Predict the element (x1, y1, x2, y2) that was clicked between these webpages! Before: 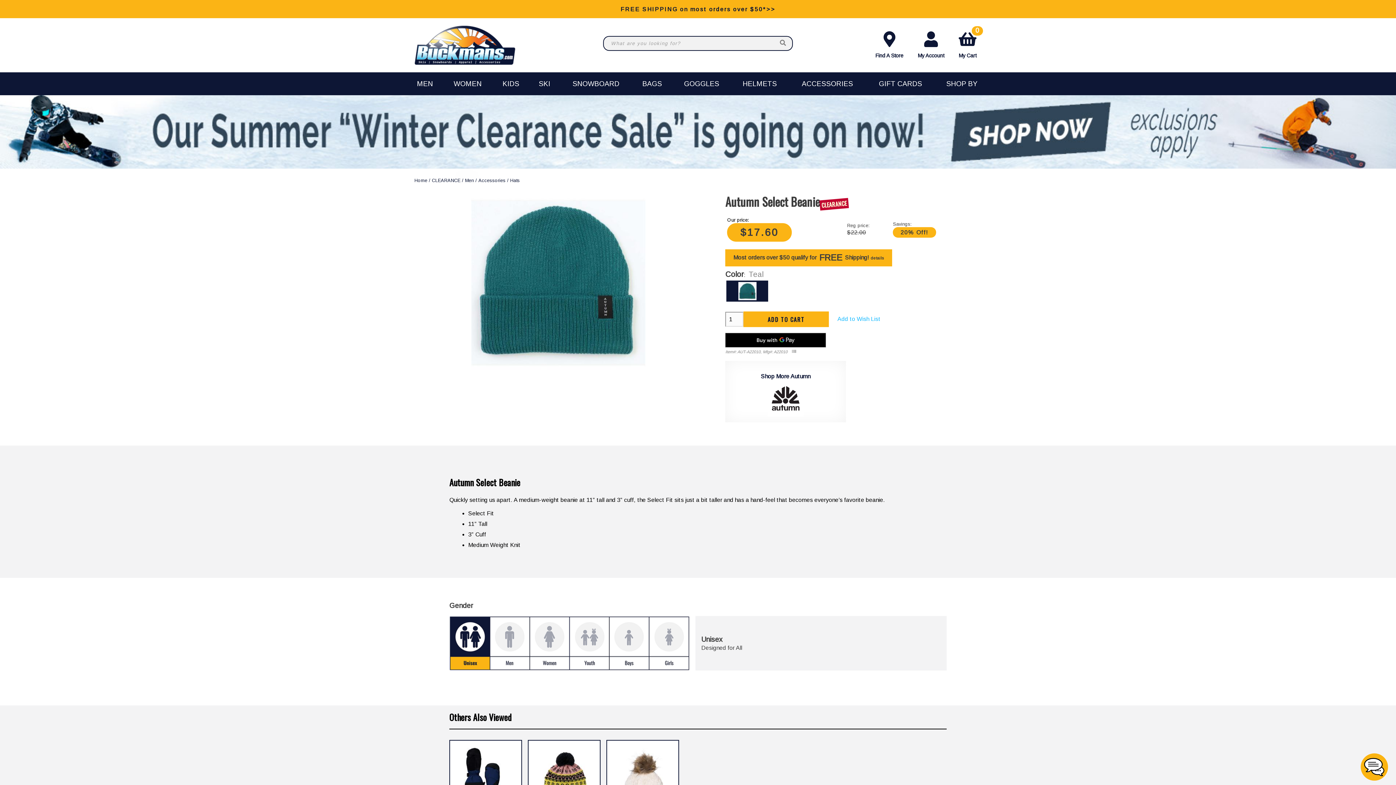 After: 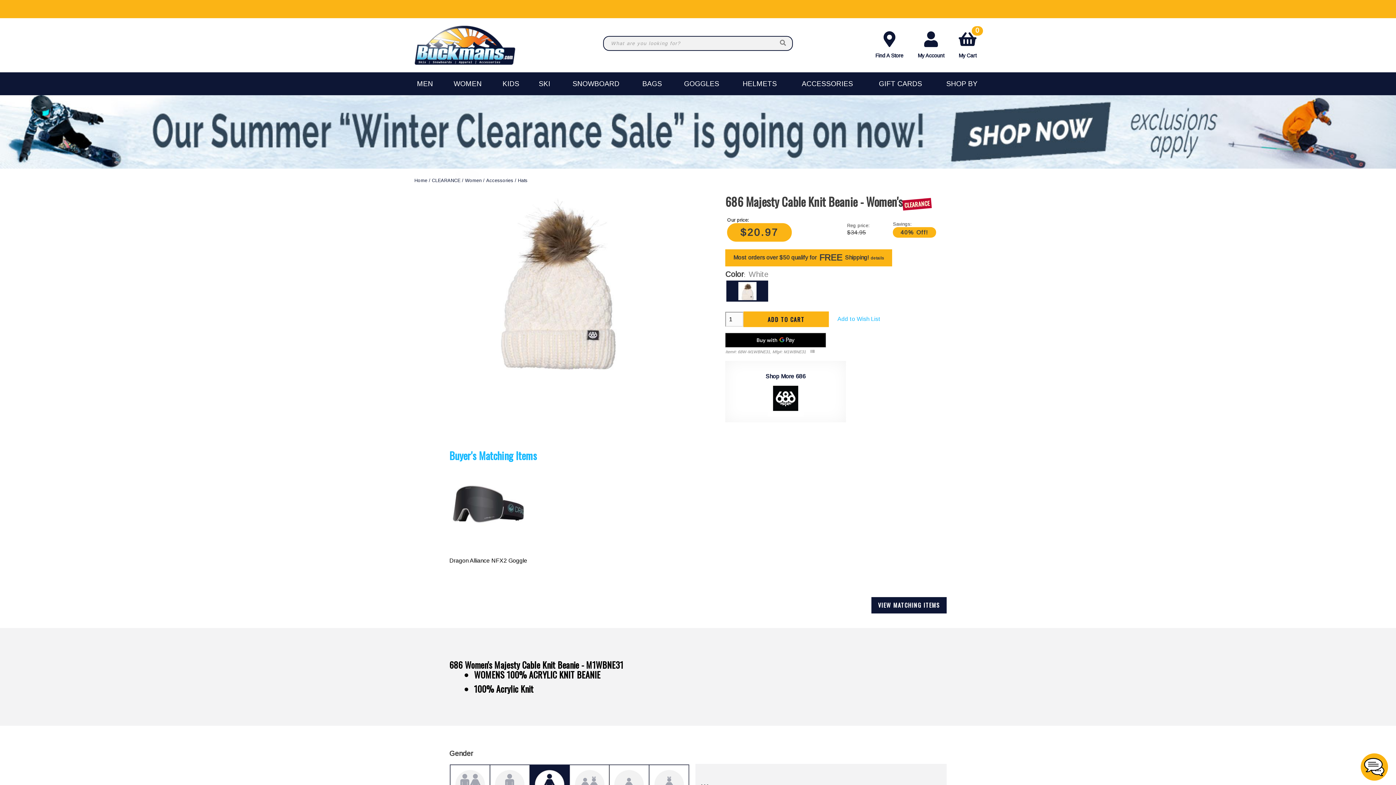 Action: bbox: (607, 741, 678, 821)